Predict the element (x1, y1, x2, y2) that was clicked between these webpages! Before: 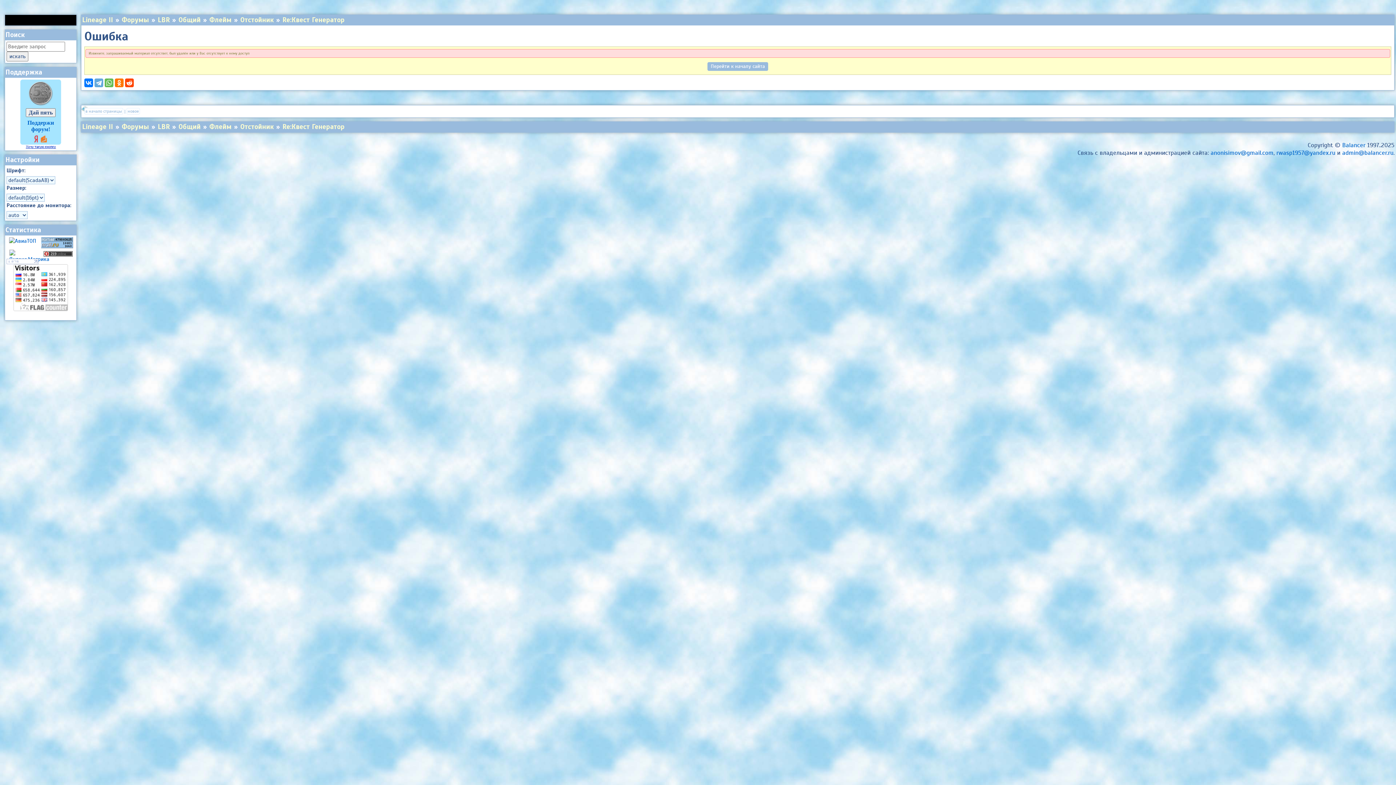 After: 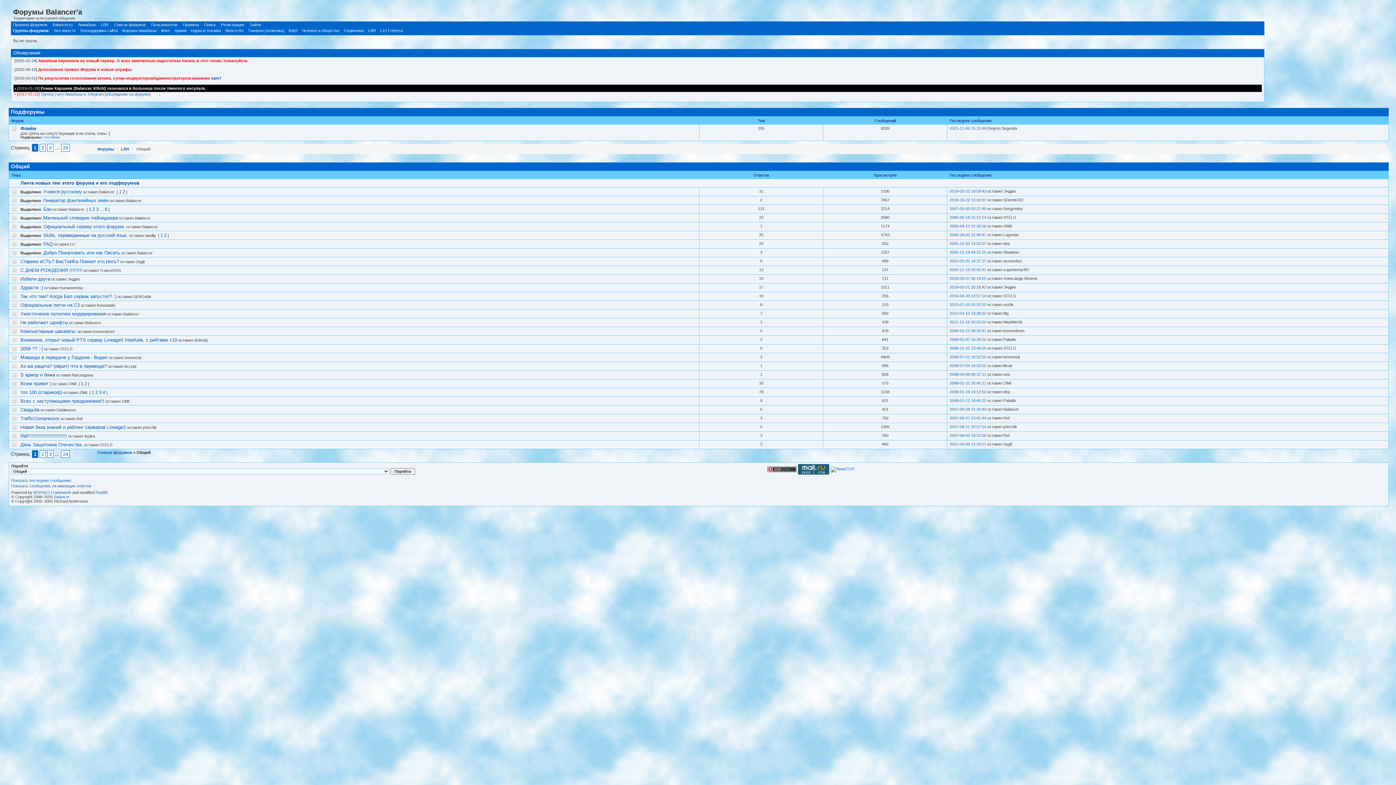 Action: label: Общий bbox: (178, 122, 201, 131)